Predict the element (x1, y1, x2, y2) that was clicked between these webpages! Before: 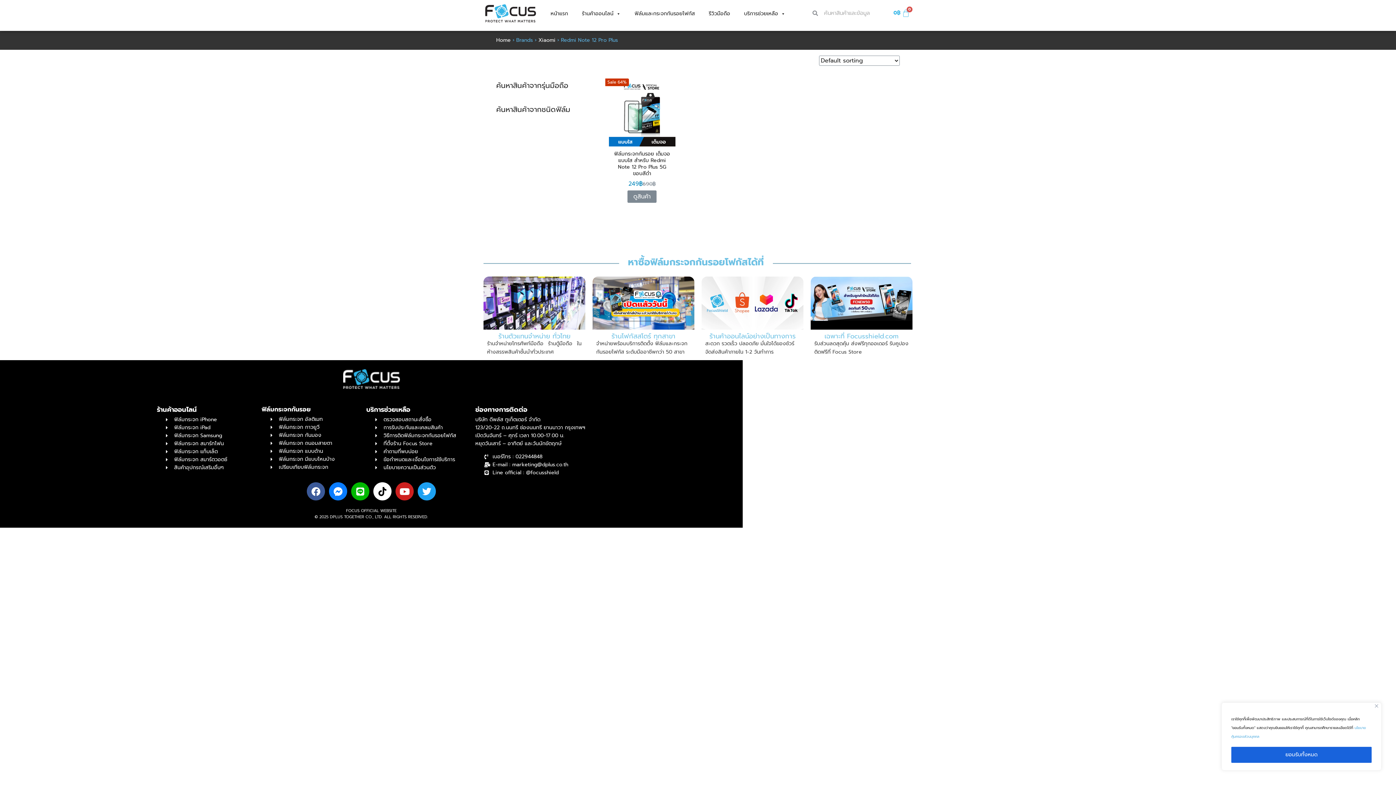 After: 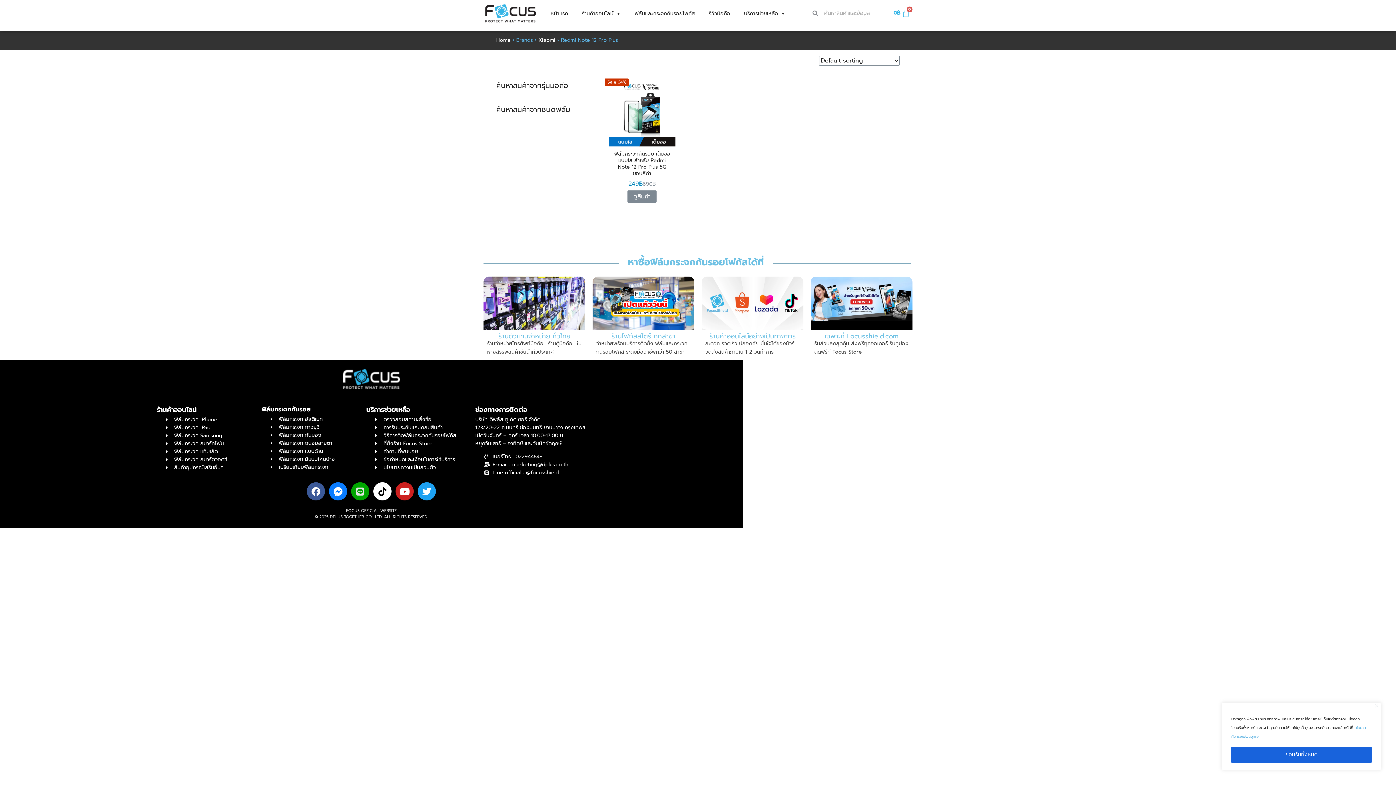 Action: bbox: (351, 482, 369, 500) label: Line